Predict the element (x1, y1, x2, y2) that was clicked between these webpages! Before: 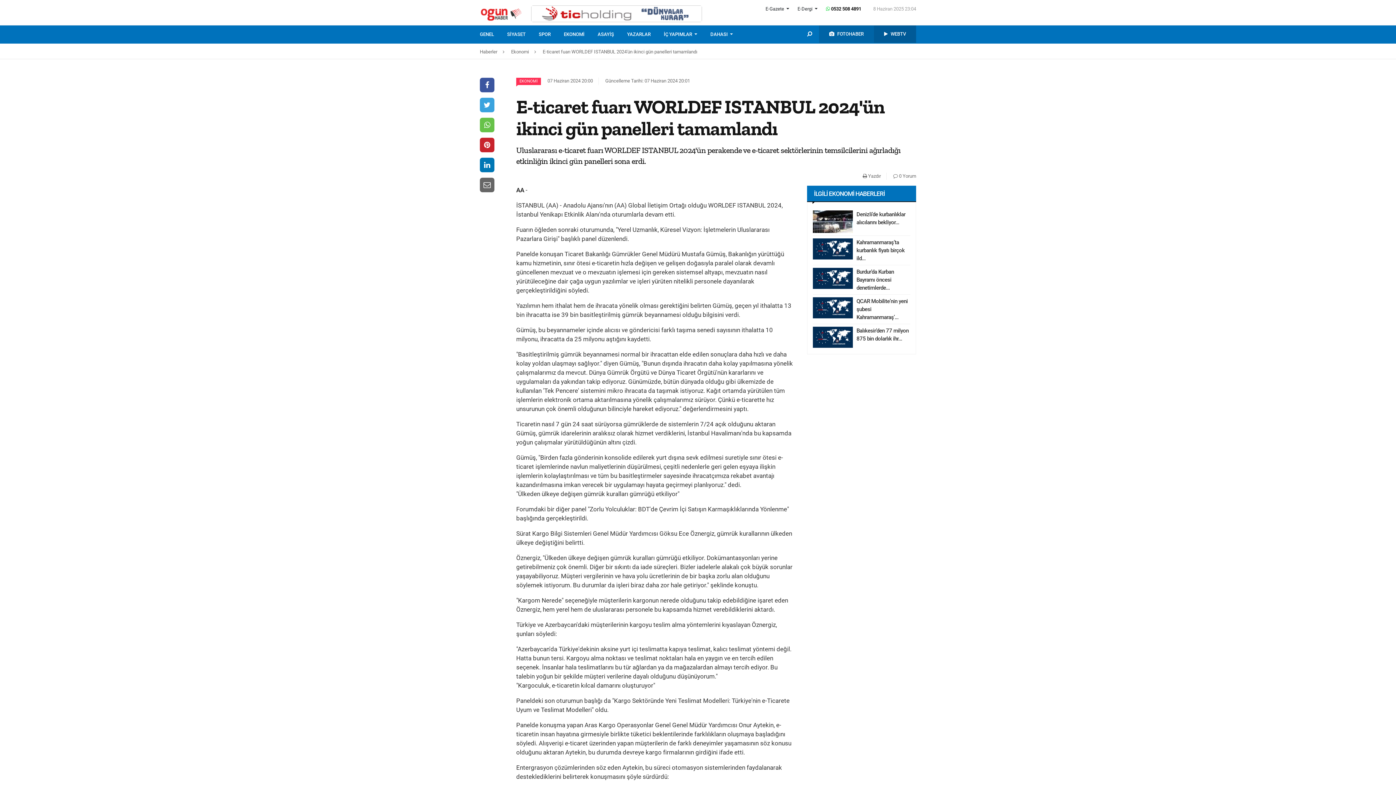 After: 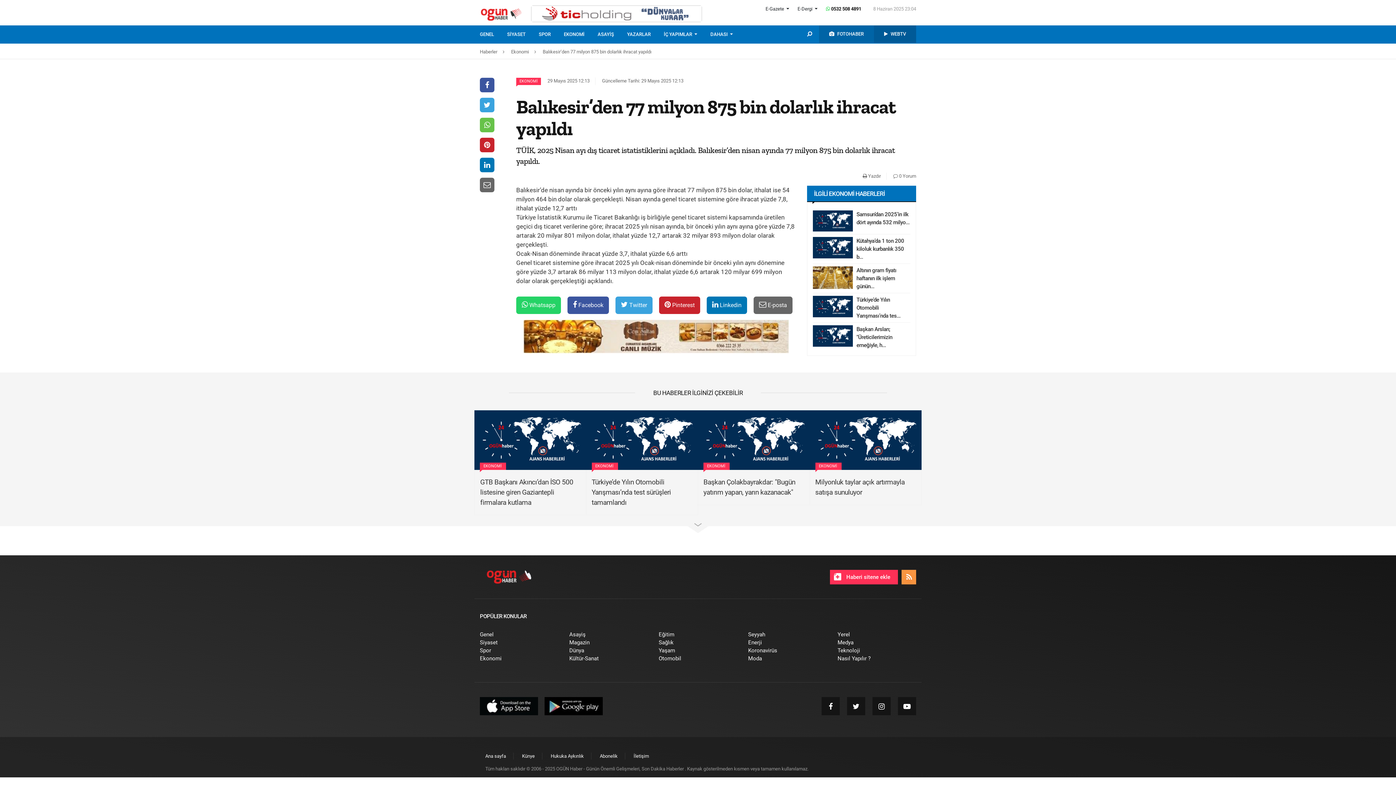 Action: label: Balıkesir’den 77 milyon 875 bin dolarlık ihr... bbox: (856, 326, 910, 342)